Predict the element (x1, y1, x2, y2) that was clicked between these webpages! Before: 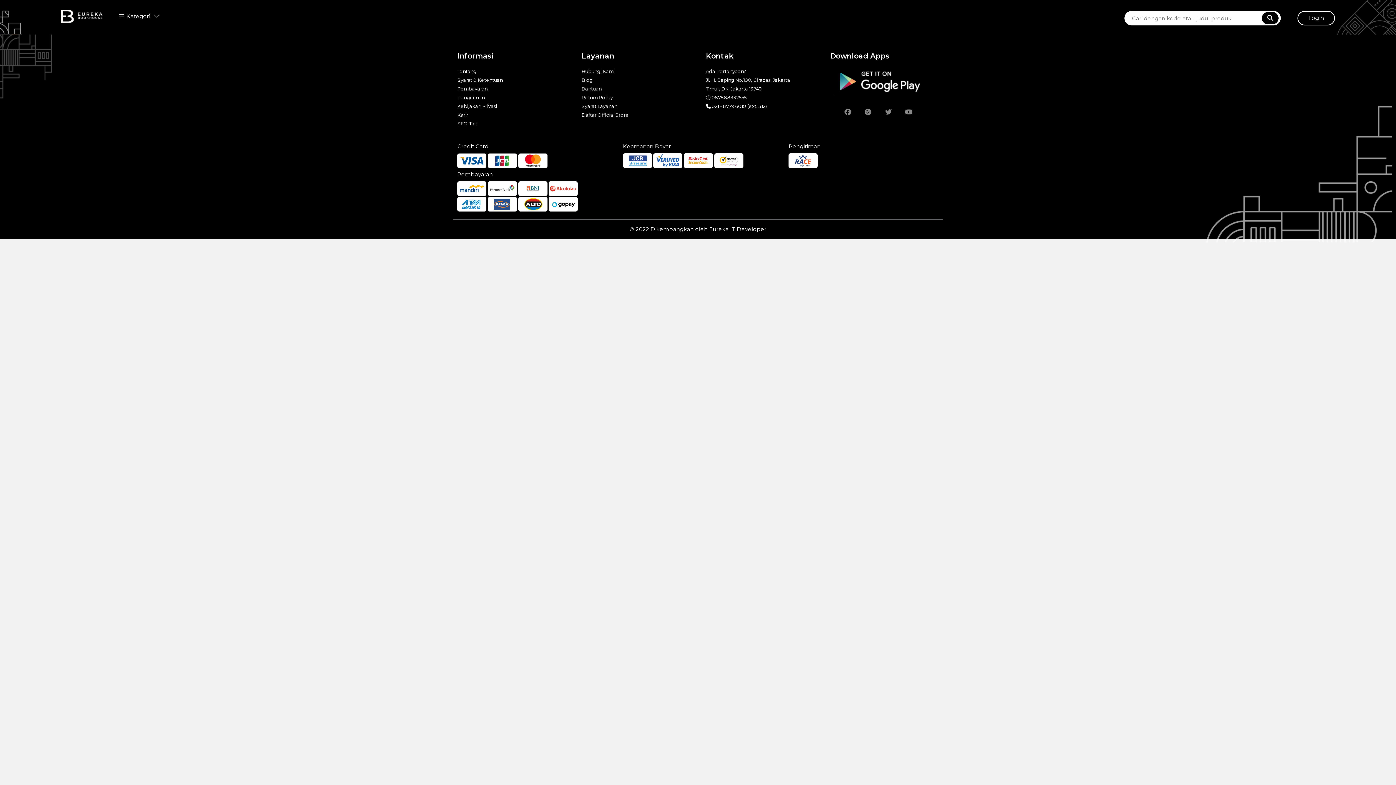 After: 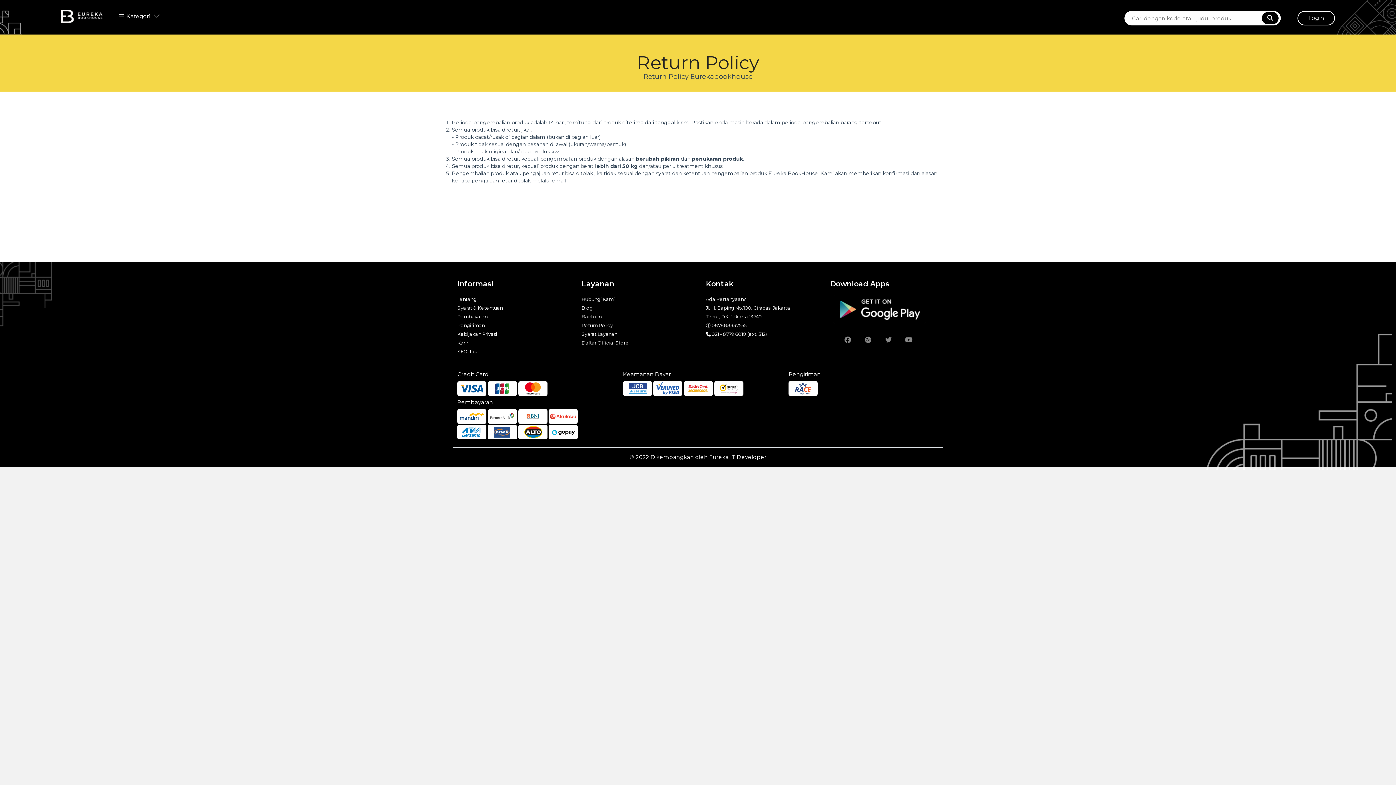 Action: label: Return Policy bbox: (581, 93, 695, 101)